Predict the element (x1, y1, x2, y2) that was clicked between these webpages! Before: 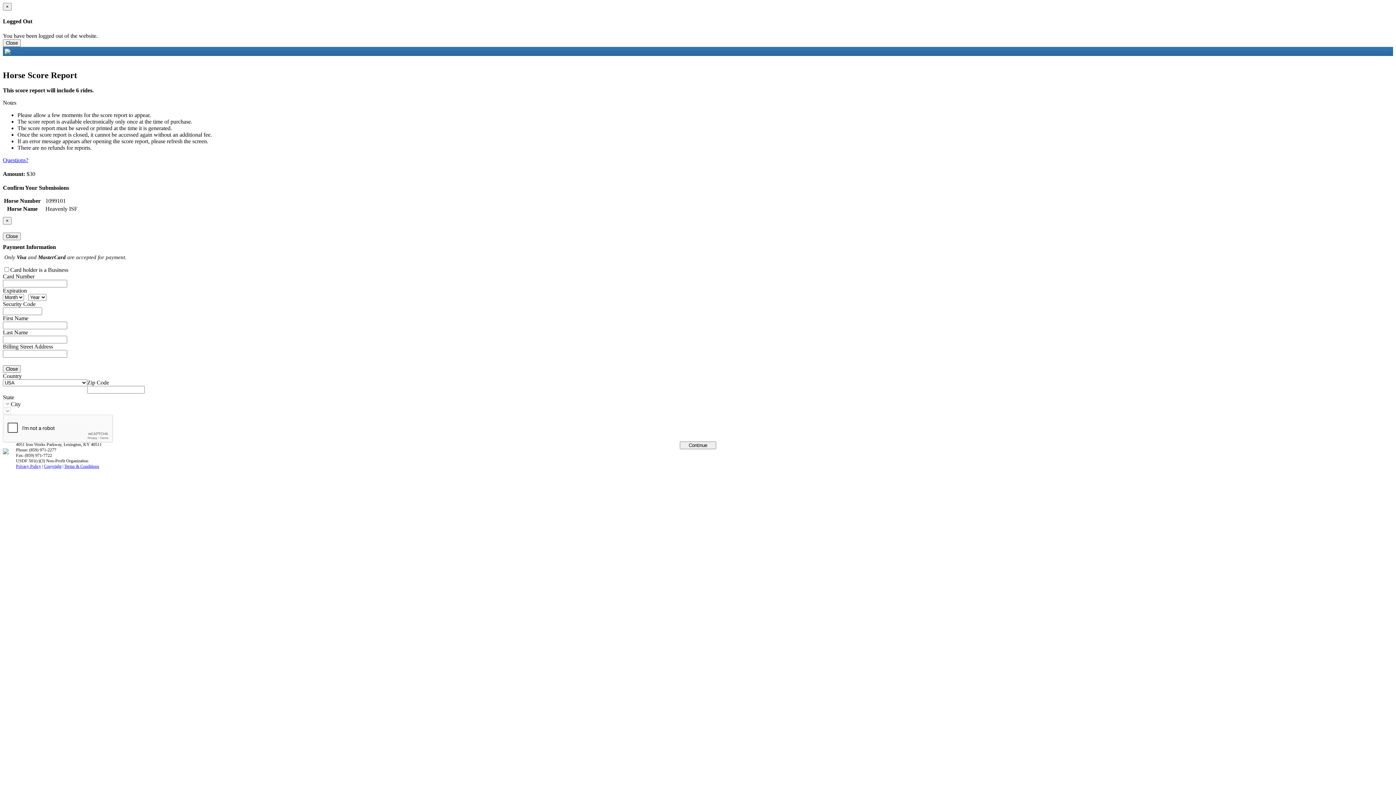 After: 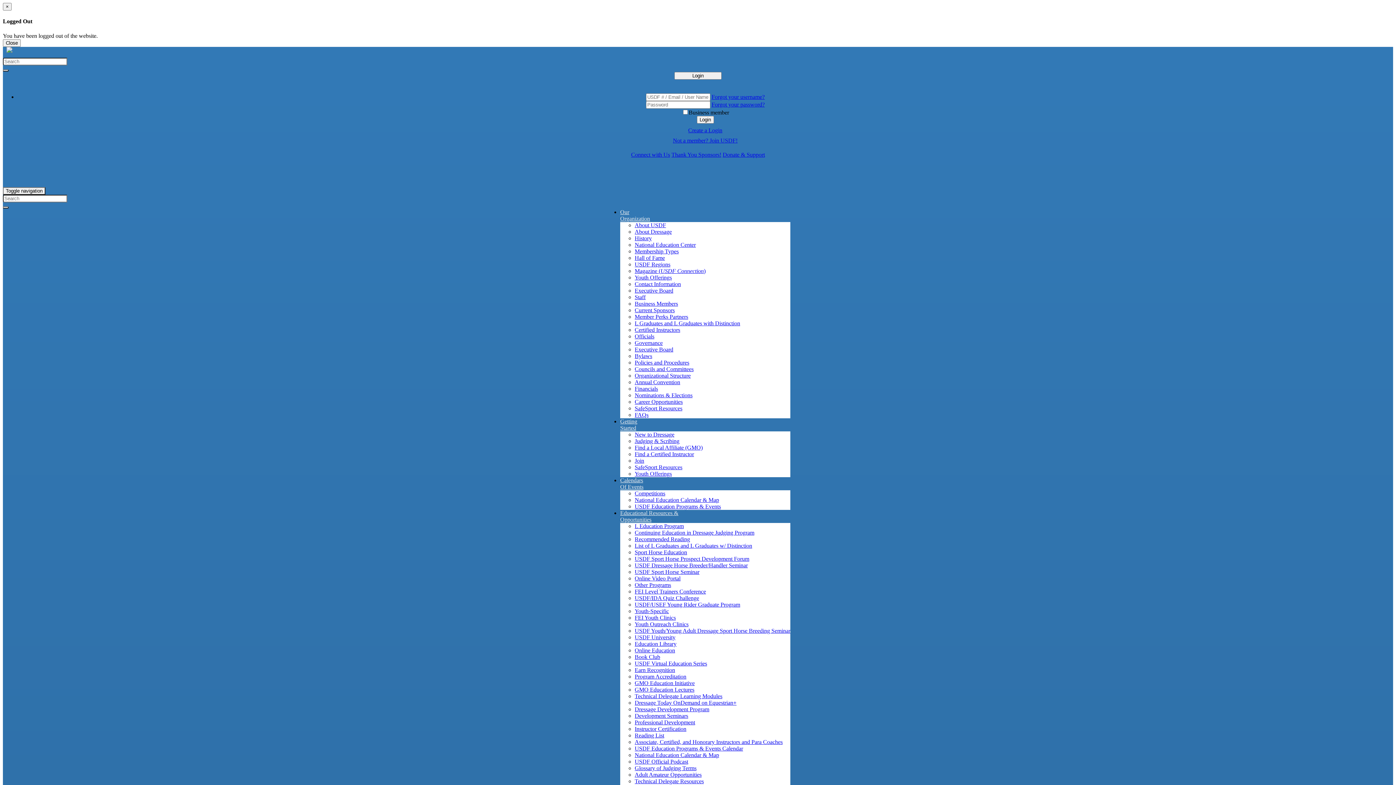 Action: bbox: (2, 49, 10, 55)